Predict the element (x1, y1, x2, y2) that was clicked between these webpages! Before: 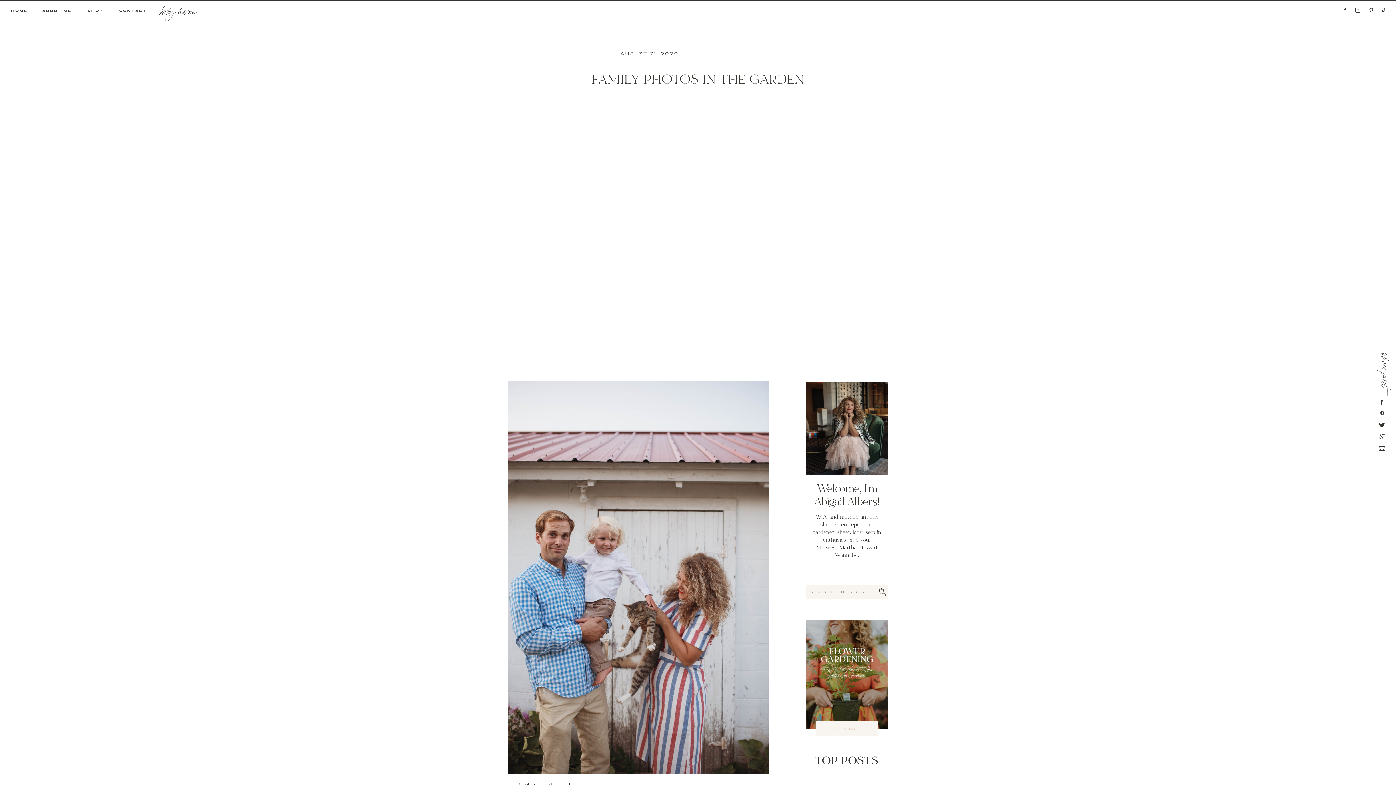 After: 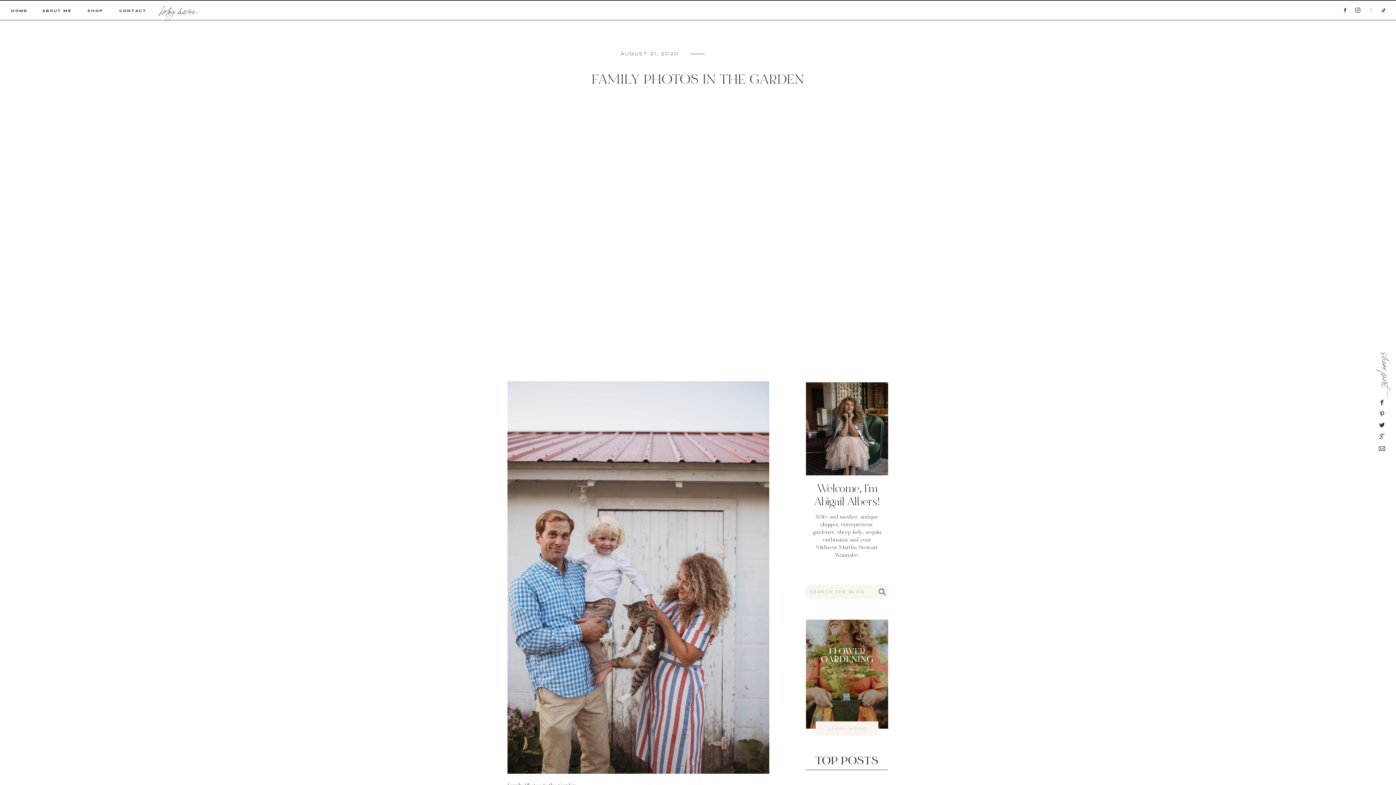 Action: bbox: (1369, 7, 1373, 12)